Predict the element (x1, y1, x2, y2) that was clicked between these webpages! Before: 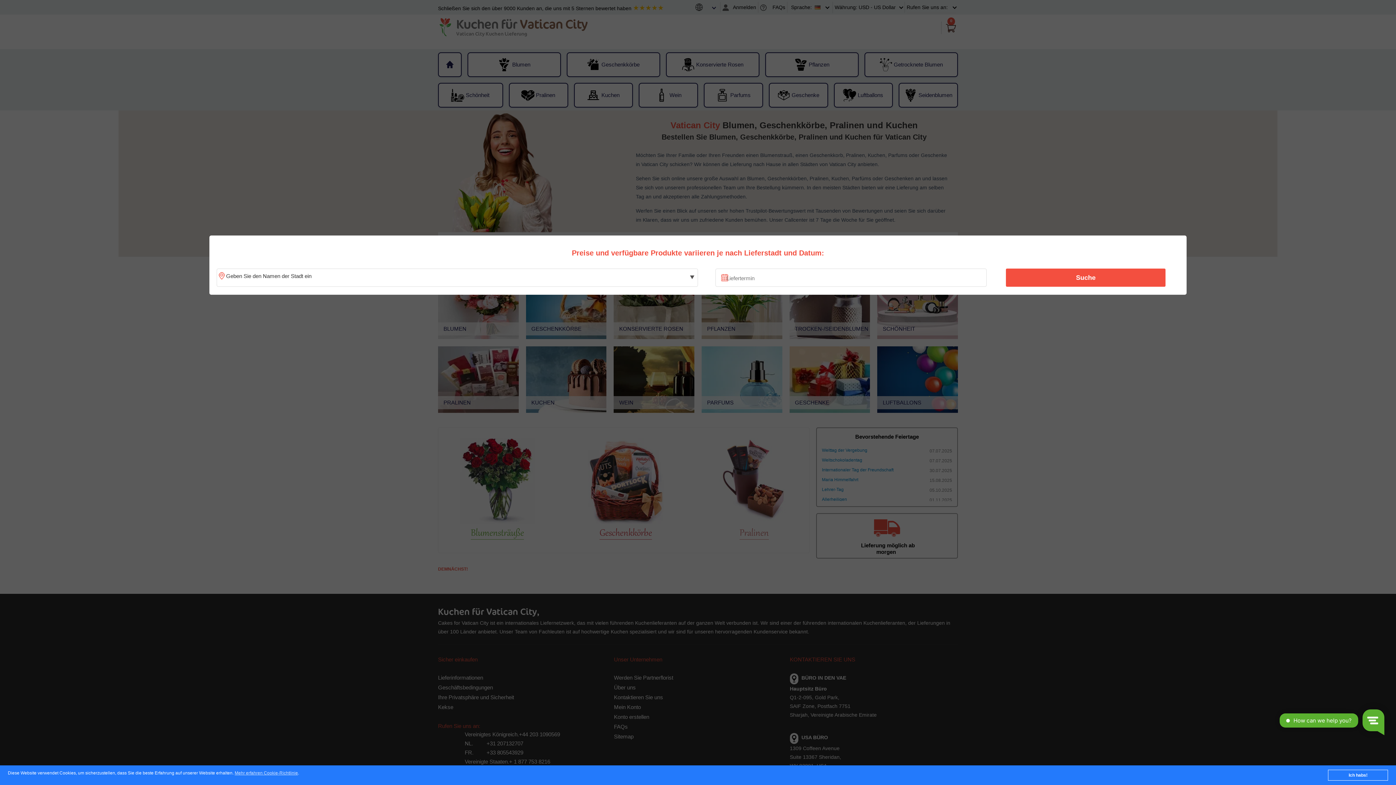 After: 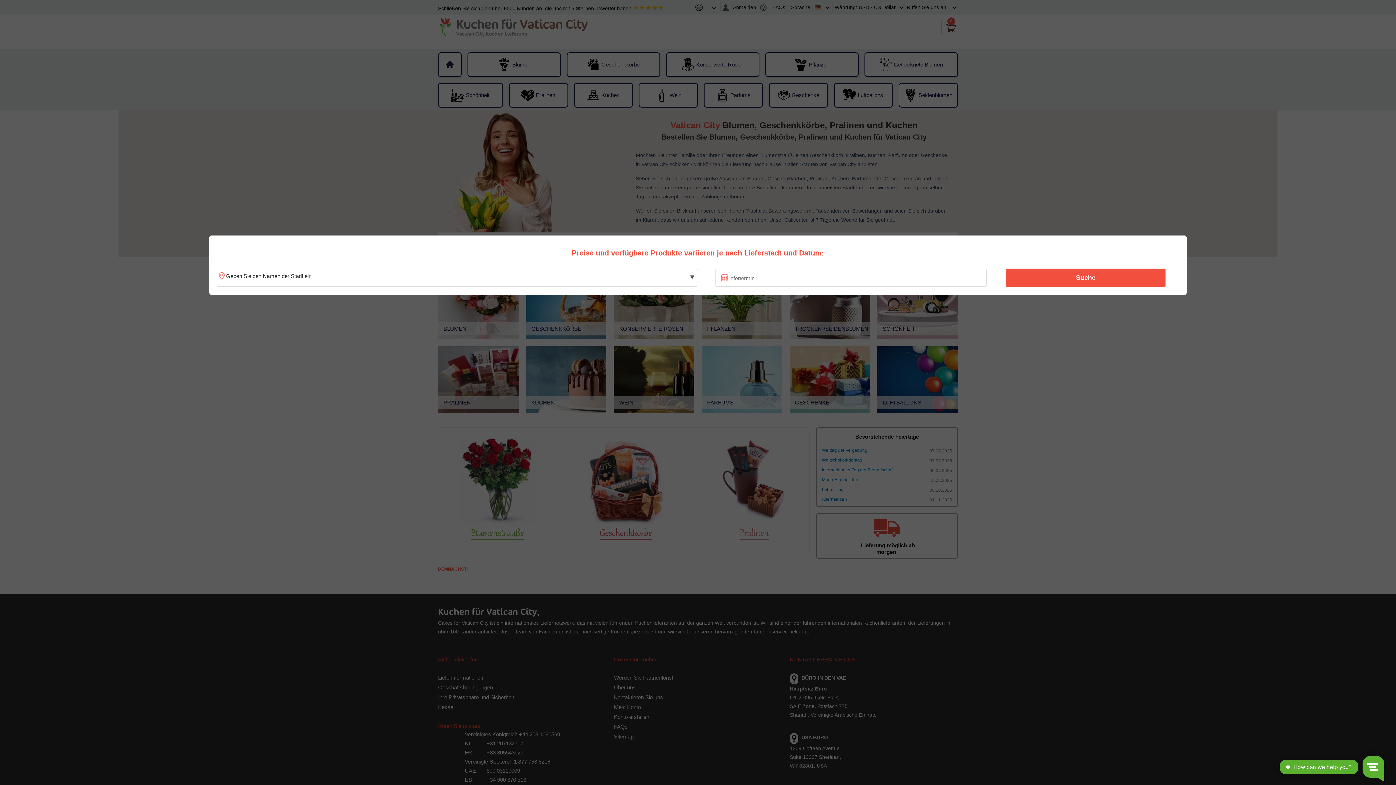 Action: label: Ich habs! bbox: (1328, 770, 1388, 781)